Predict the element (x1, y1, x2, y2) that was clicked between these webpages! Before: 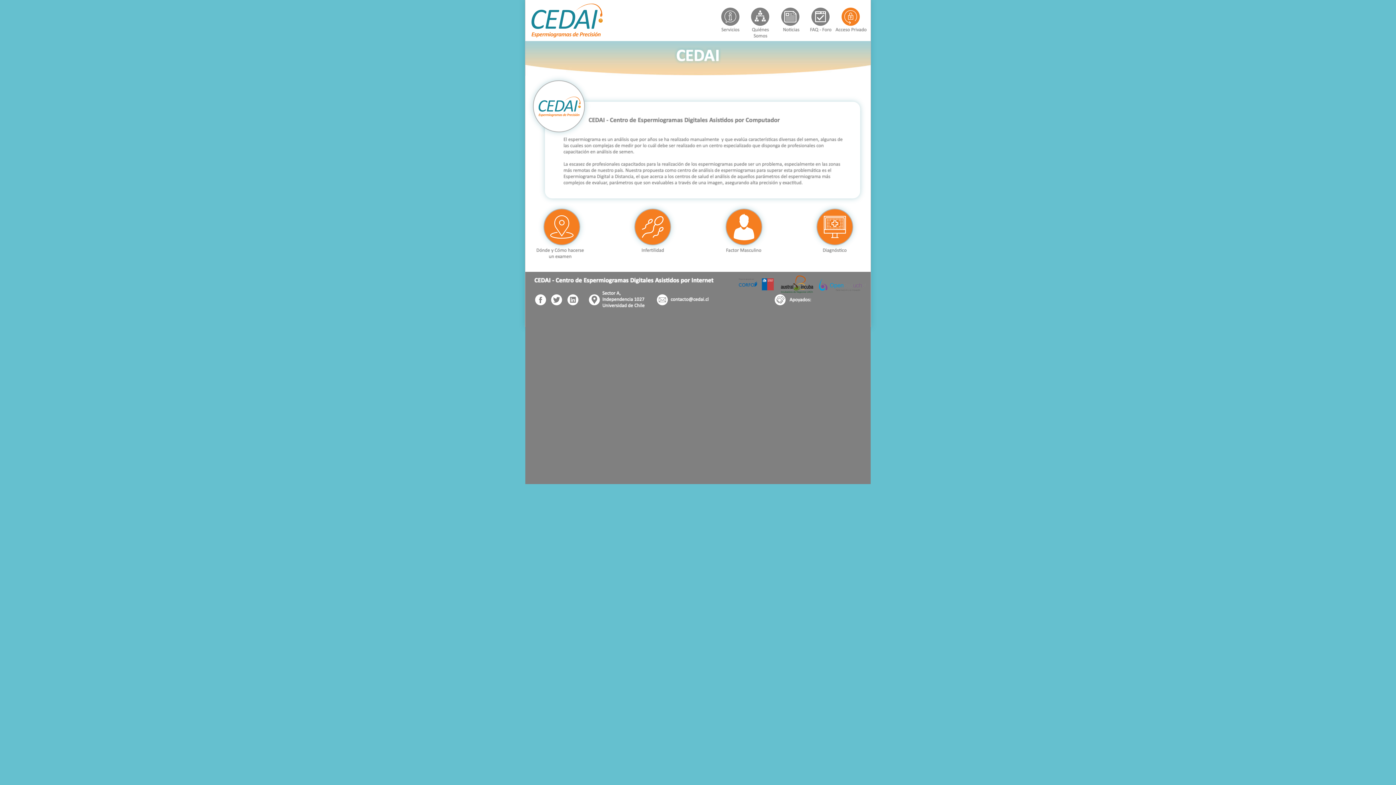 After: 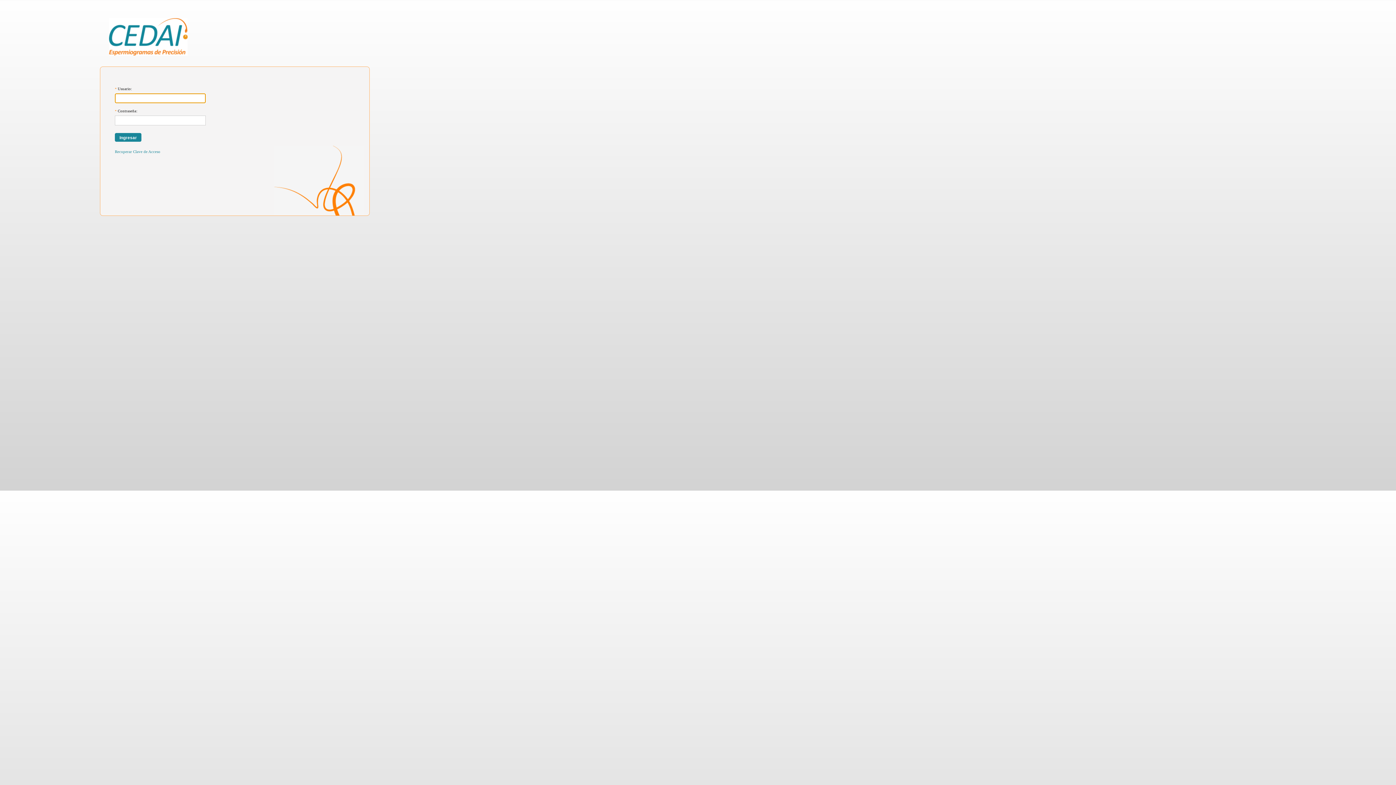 Action: bbox: (835, 26, 867, 38)